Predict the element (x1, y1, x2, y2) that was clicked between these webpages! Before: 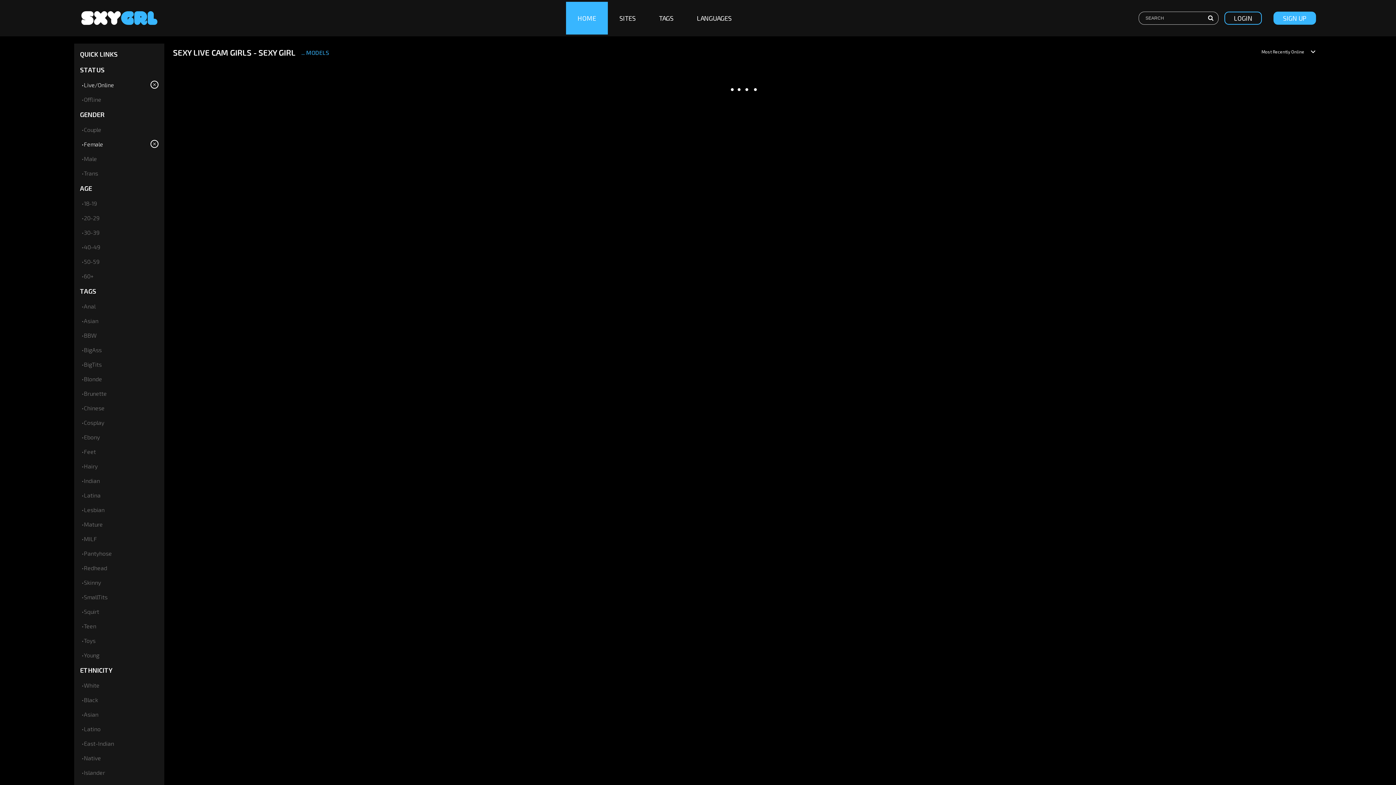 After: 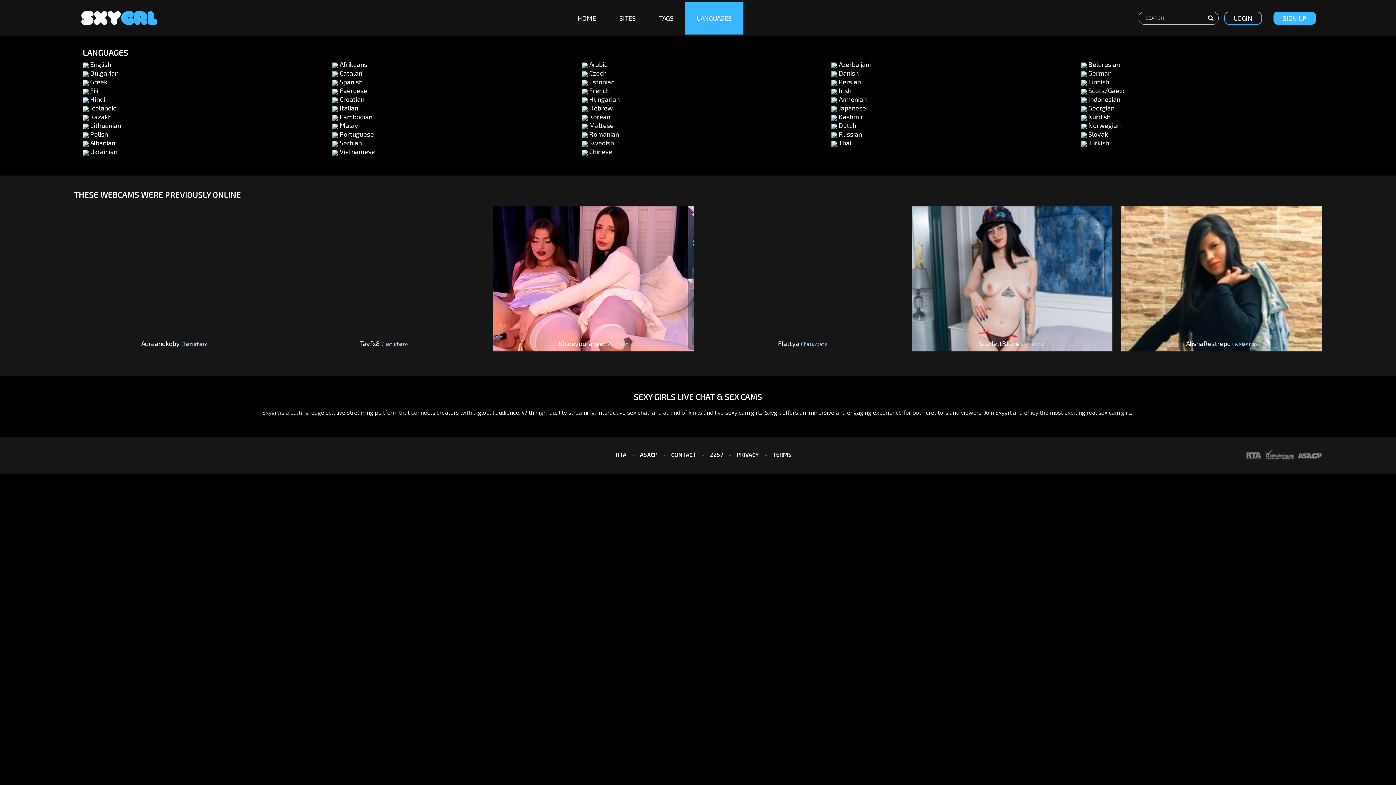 Action: label: LANGUAGES bbox: (685, 1, 743, 34)